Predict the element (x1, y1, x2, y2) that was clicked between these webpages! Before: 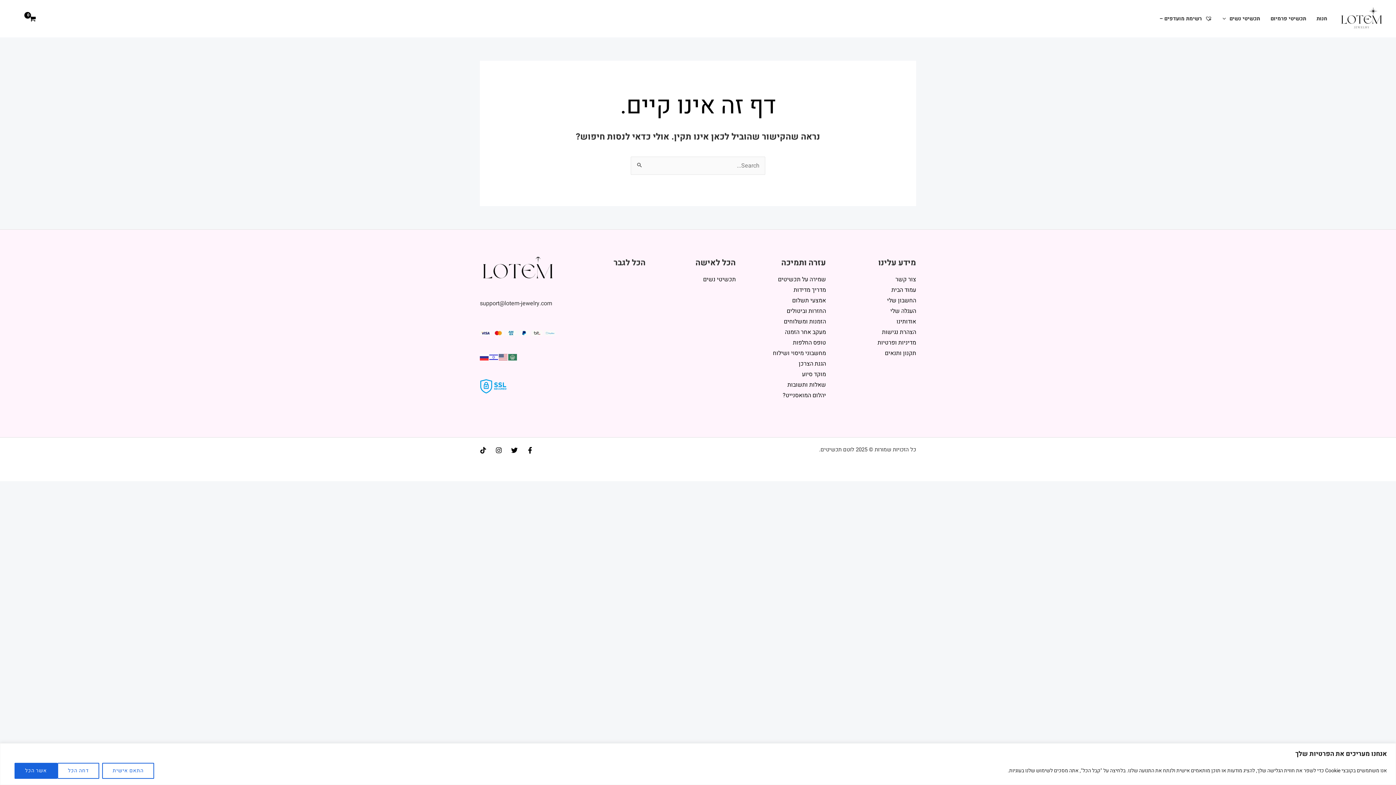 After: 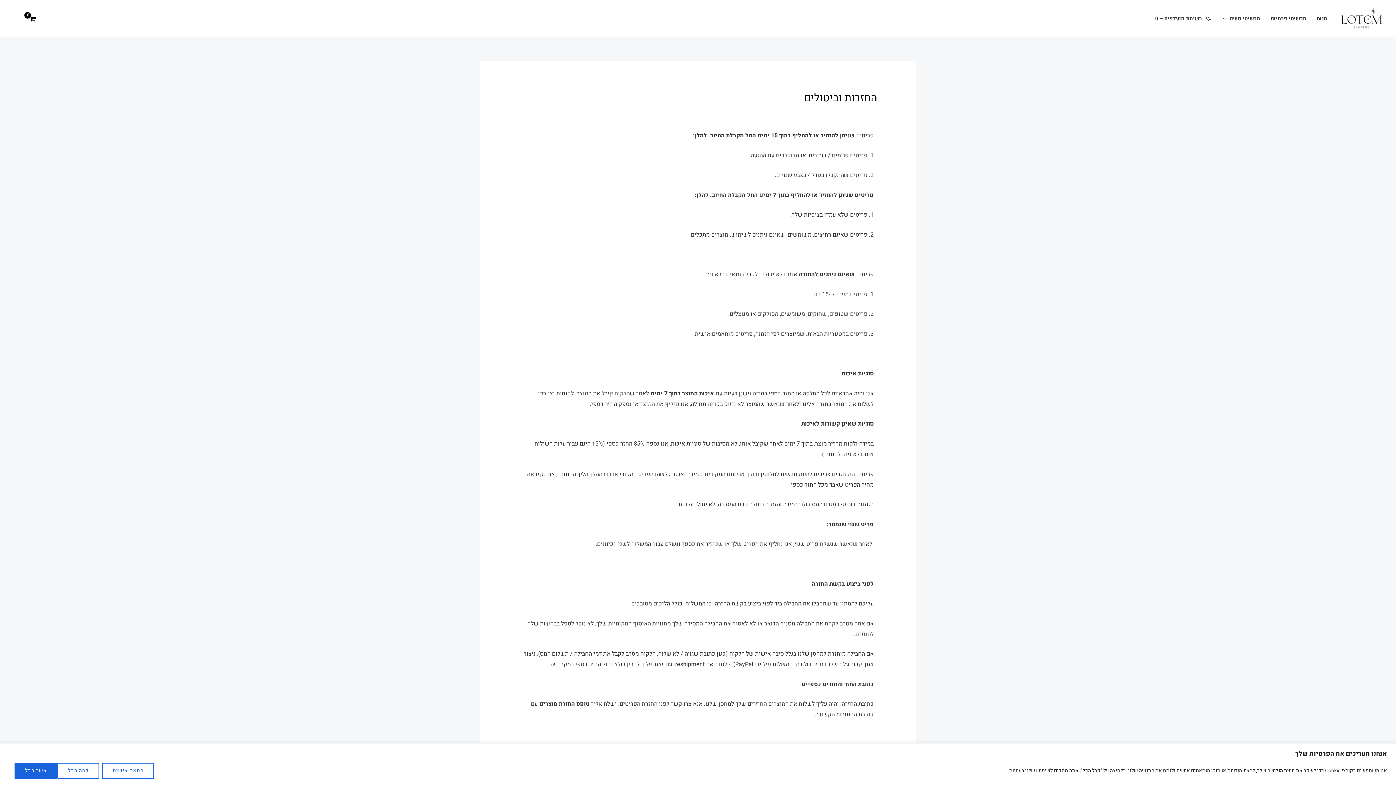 Action: label: החזרות וביטולים bbox: (786, 307, 826, 315)